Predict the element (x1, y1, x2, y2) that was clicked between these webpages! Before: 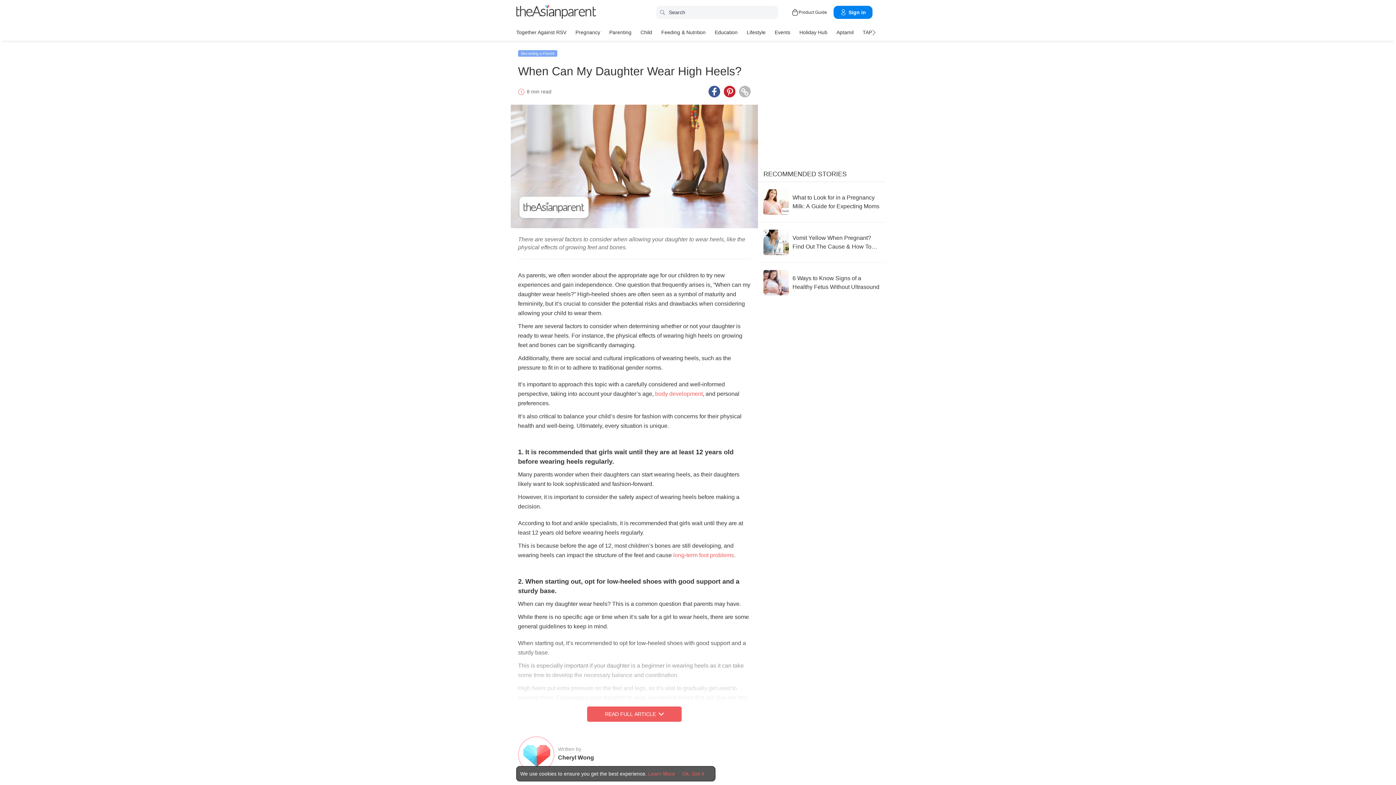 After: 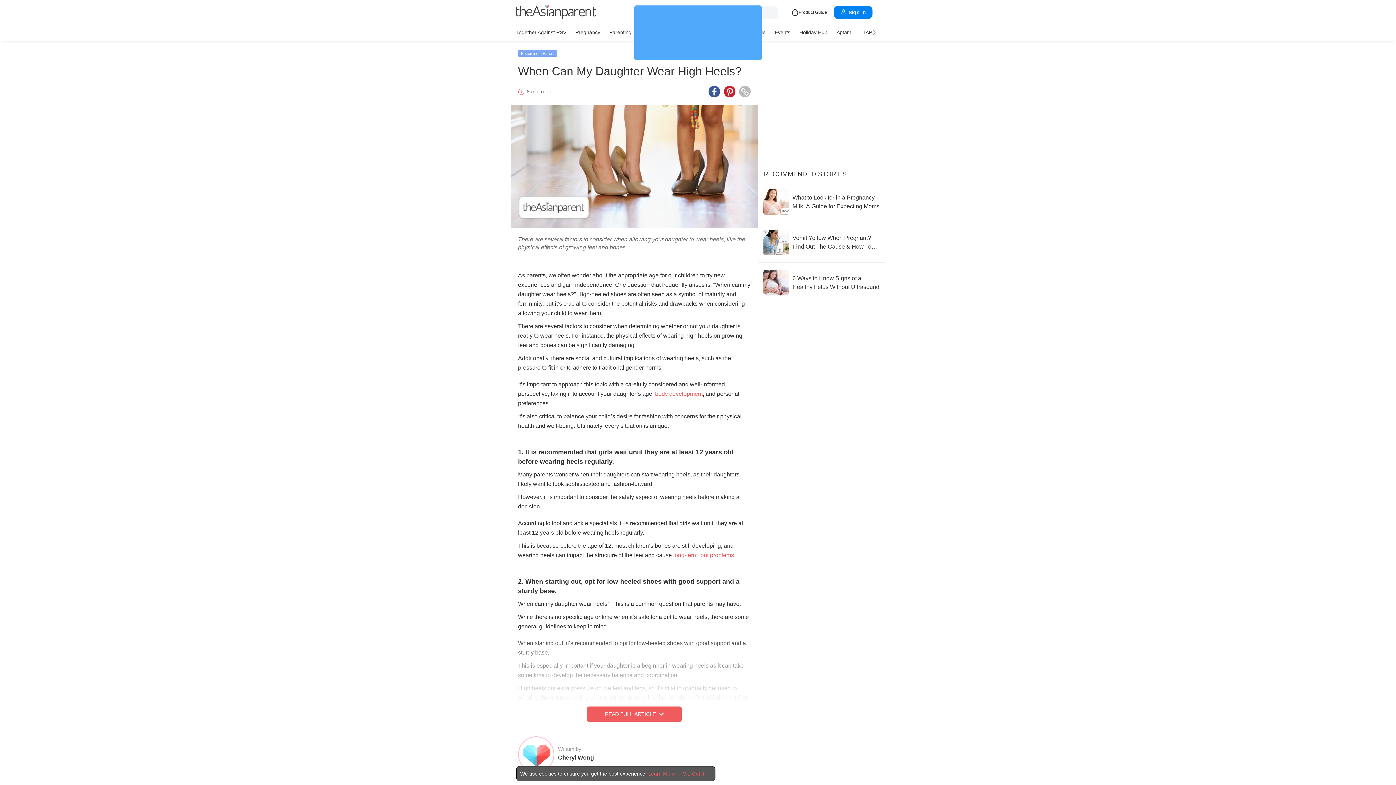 Action: bbox: (648, 770, 675, 777) label: Terms & Conditions